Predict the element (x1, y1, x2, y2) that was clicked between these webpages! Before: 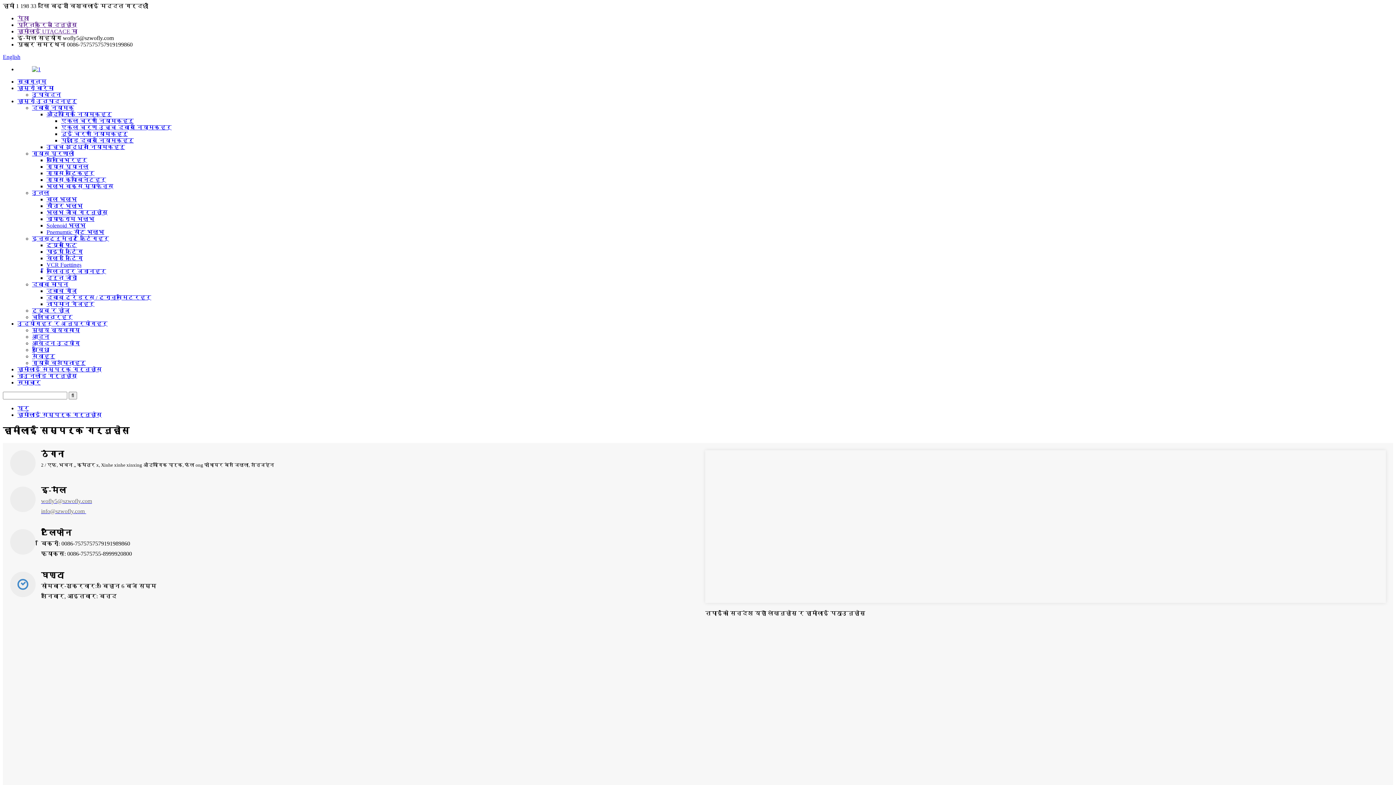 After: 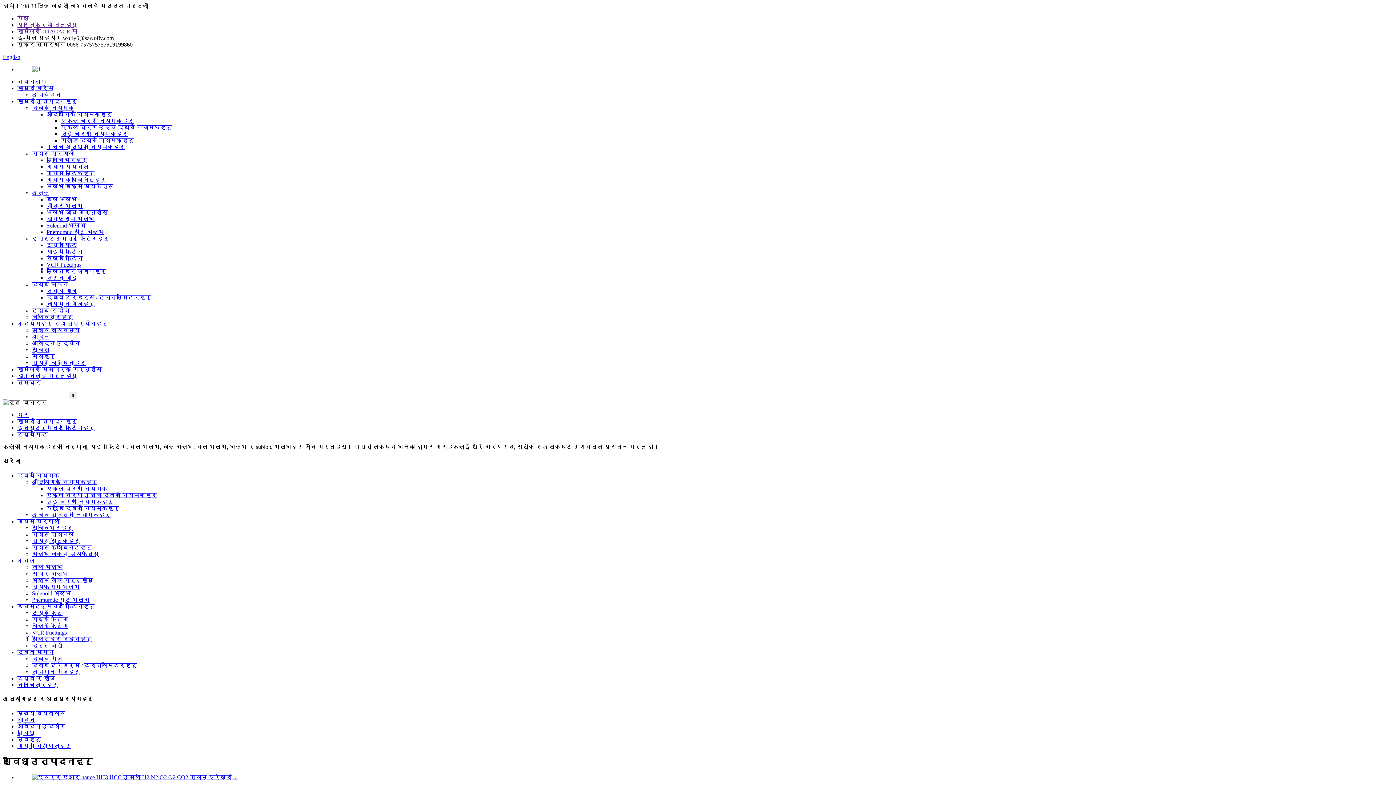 Action: label: ट्यूब फिट bbox: (46, 242, 77, 248)